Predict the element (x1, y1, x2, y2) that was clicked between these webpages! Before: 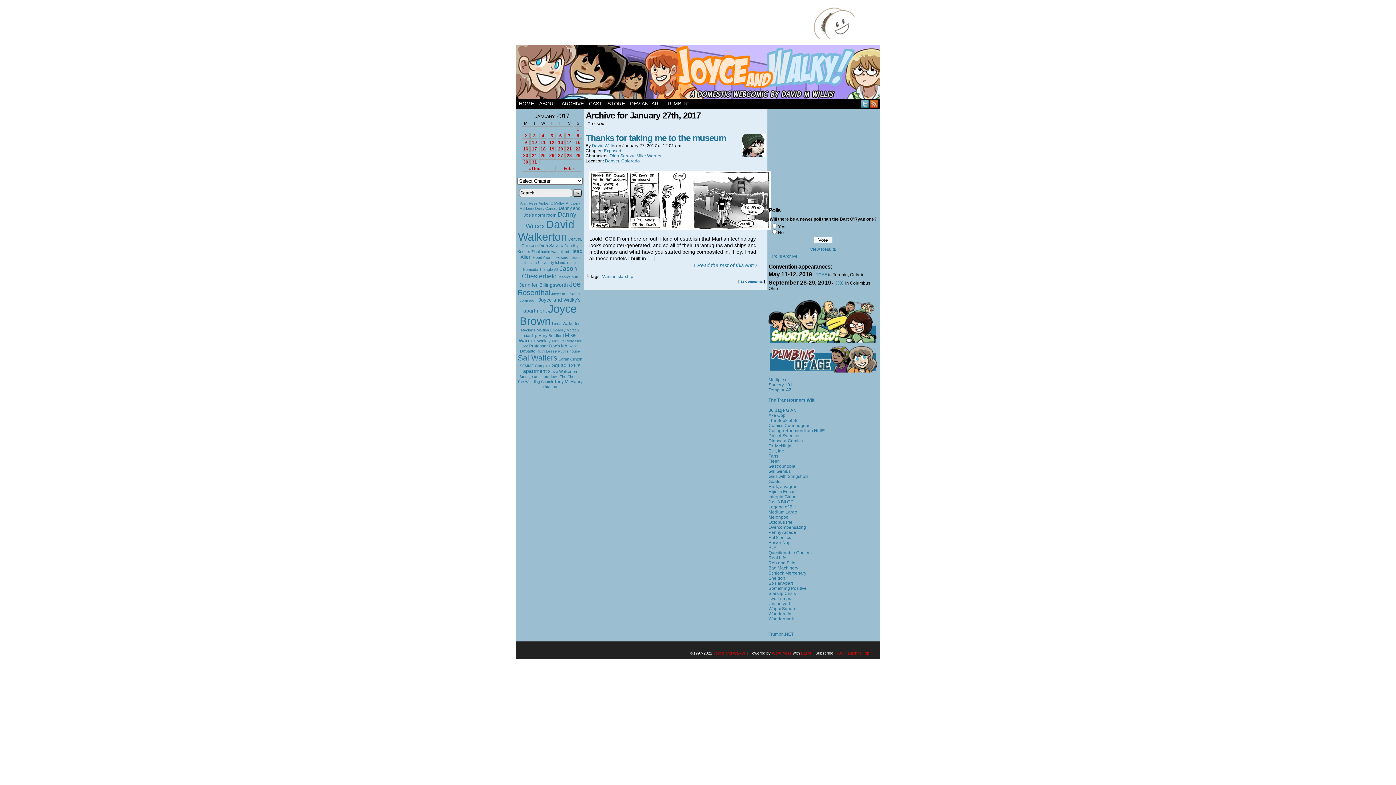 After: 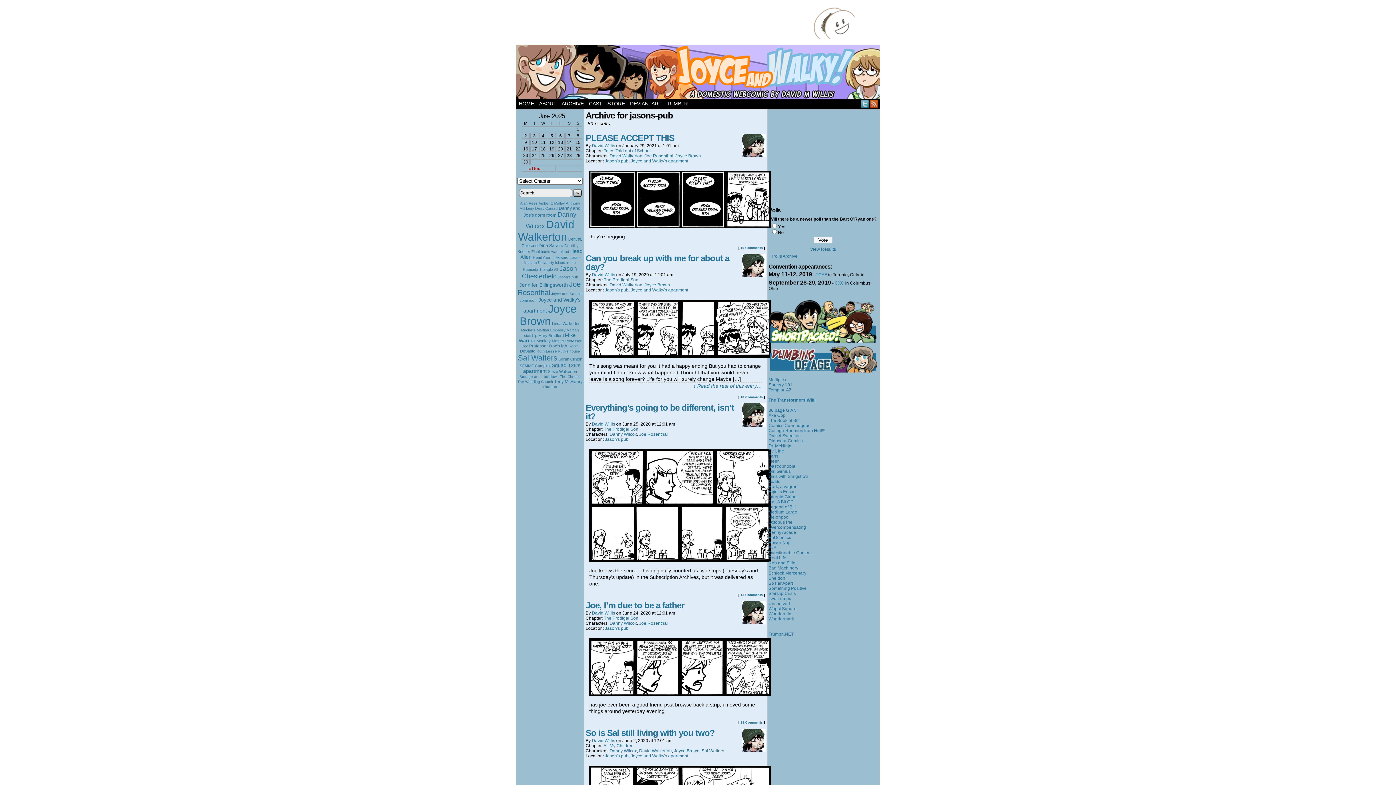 Action: bbox: (558, 275, 578, 279) label: Jason's pub